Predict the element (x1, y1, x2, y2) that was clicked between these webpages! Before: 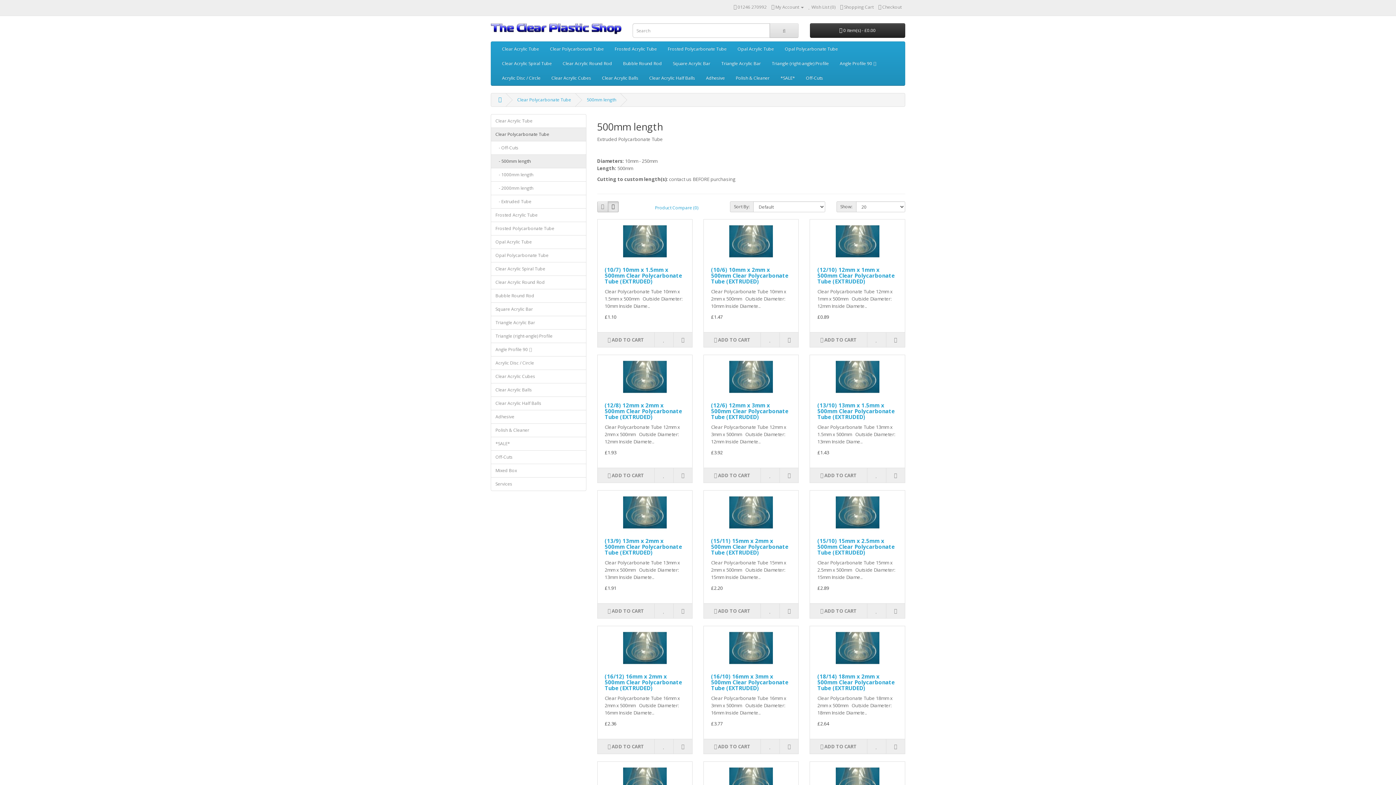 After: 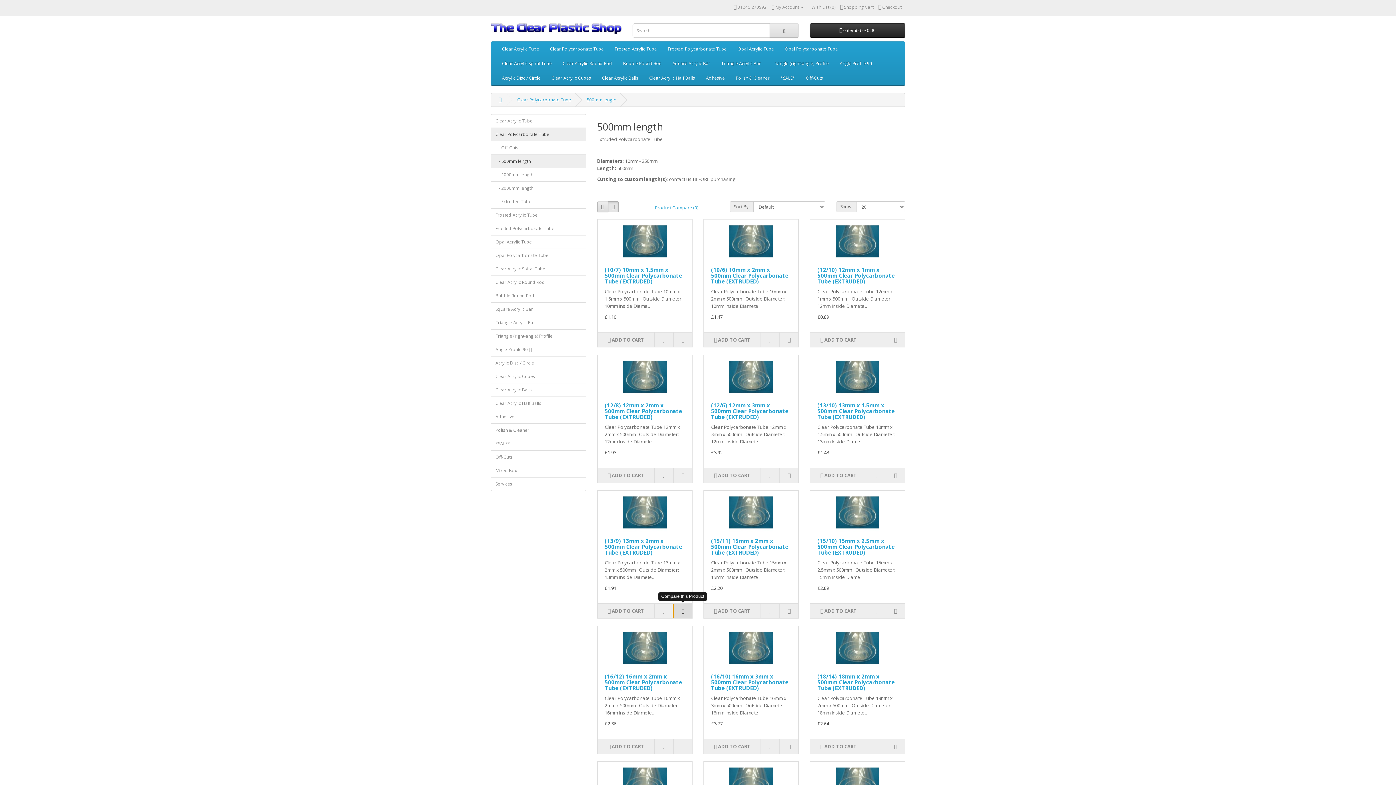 Action: bbox: (673, 604, 692, 618)